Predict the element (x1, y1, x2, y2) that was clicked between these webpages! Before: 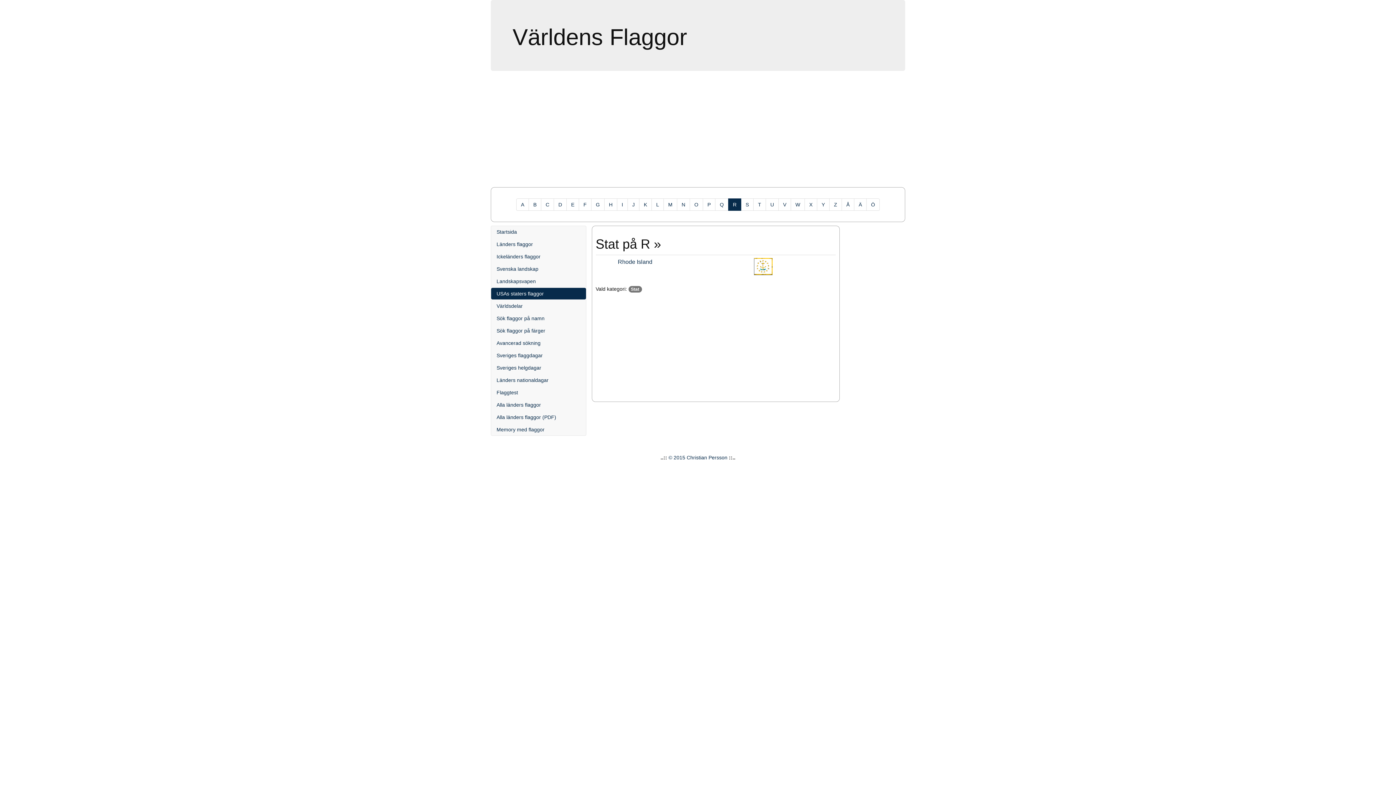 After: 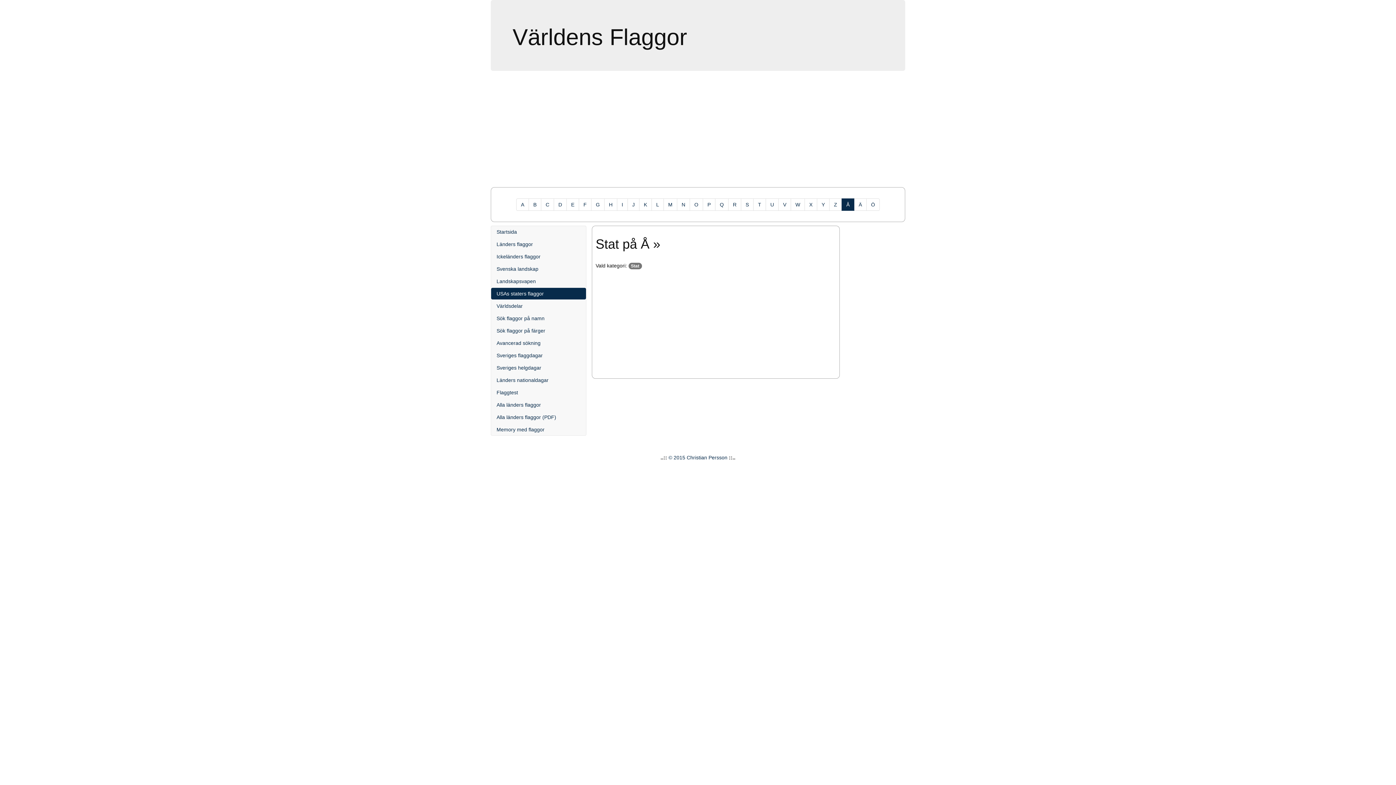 Action: bbox: (841, 198, 854, 210) label: Å